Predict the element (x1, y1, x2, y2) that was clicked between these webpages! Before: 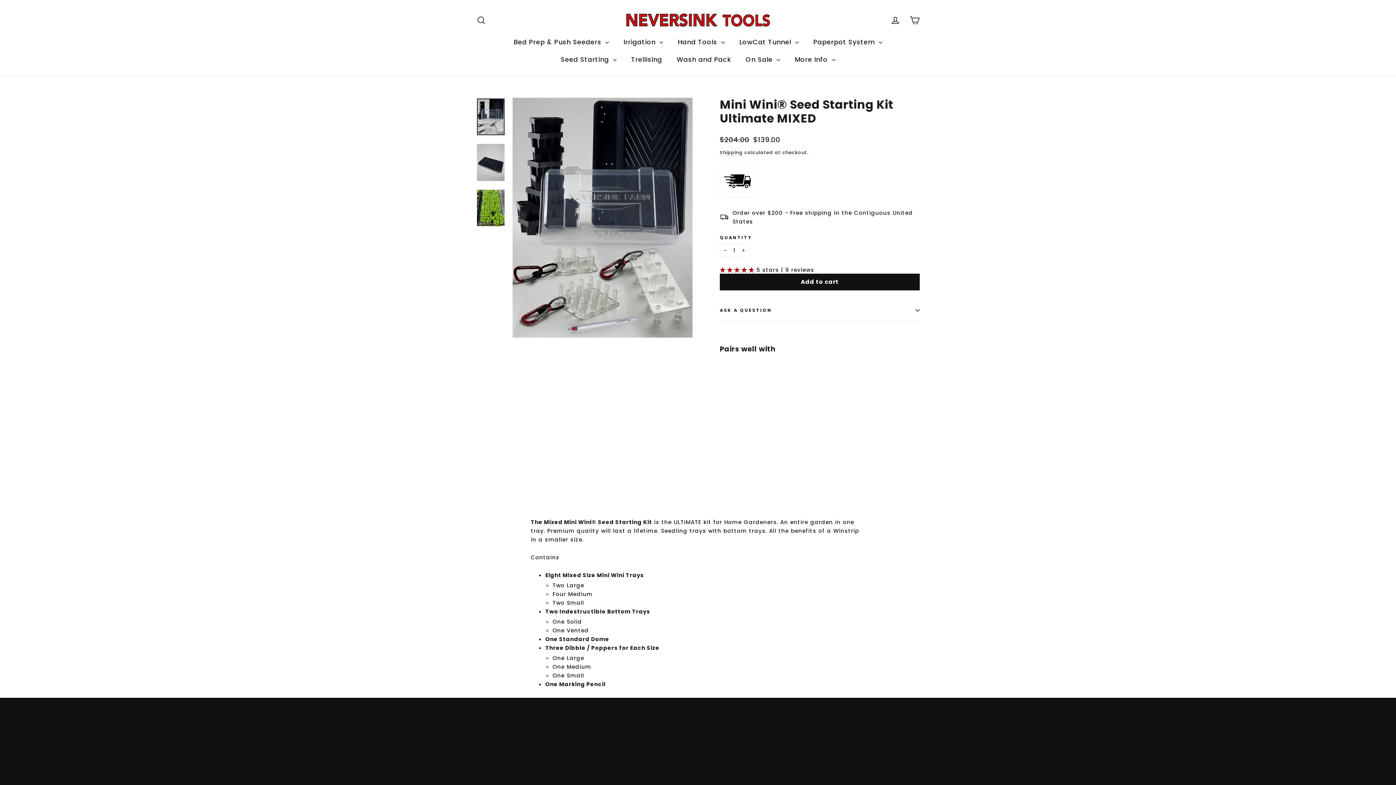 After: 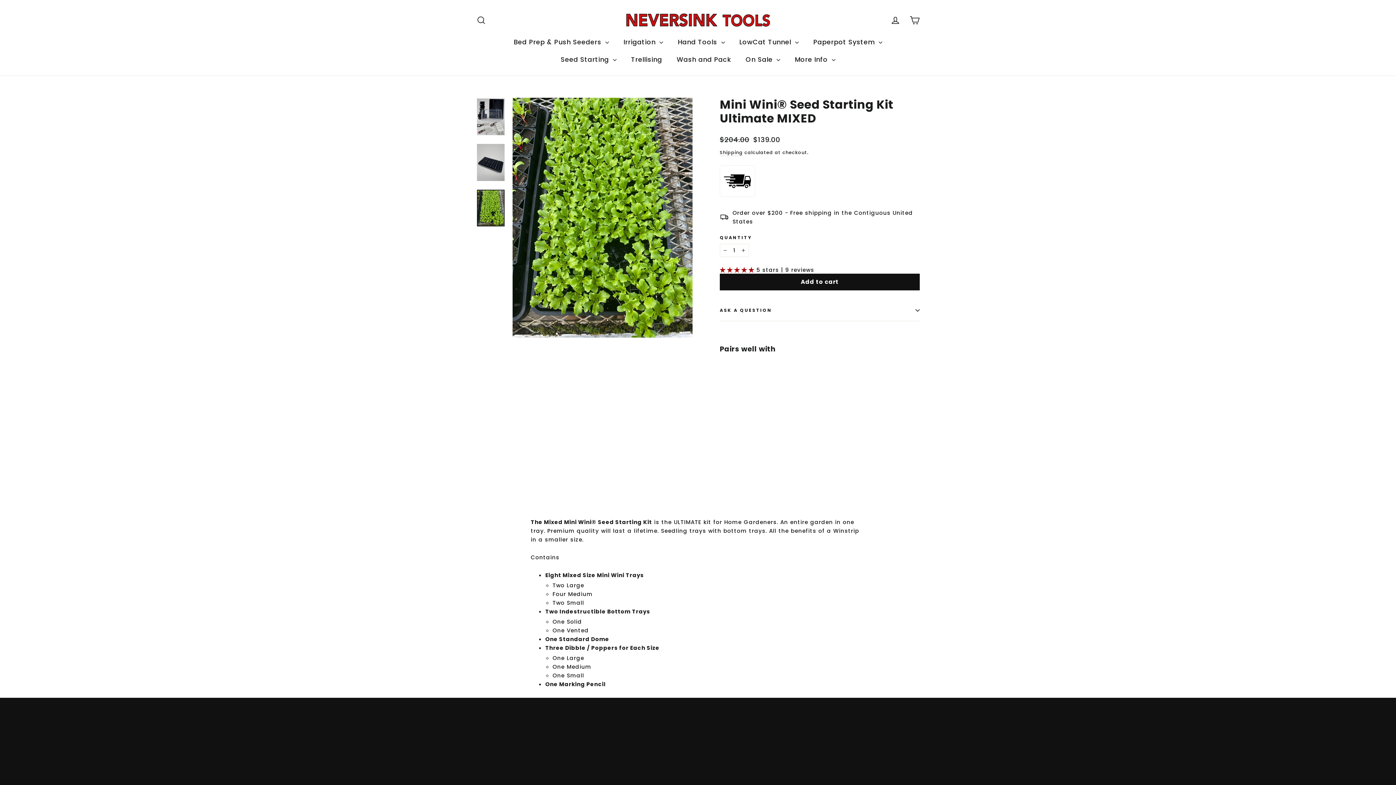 Action: bbox: (477, 189, 504, 226)